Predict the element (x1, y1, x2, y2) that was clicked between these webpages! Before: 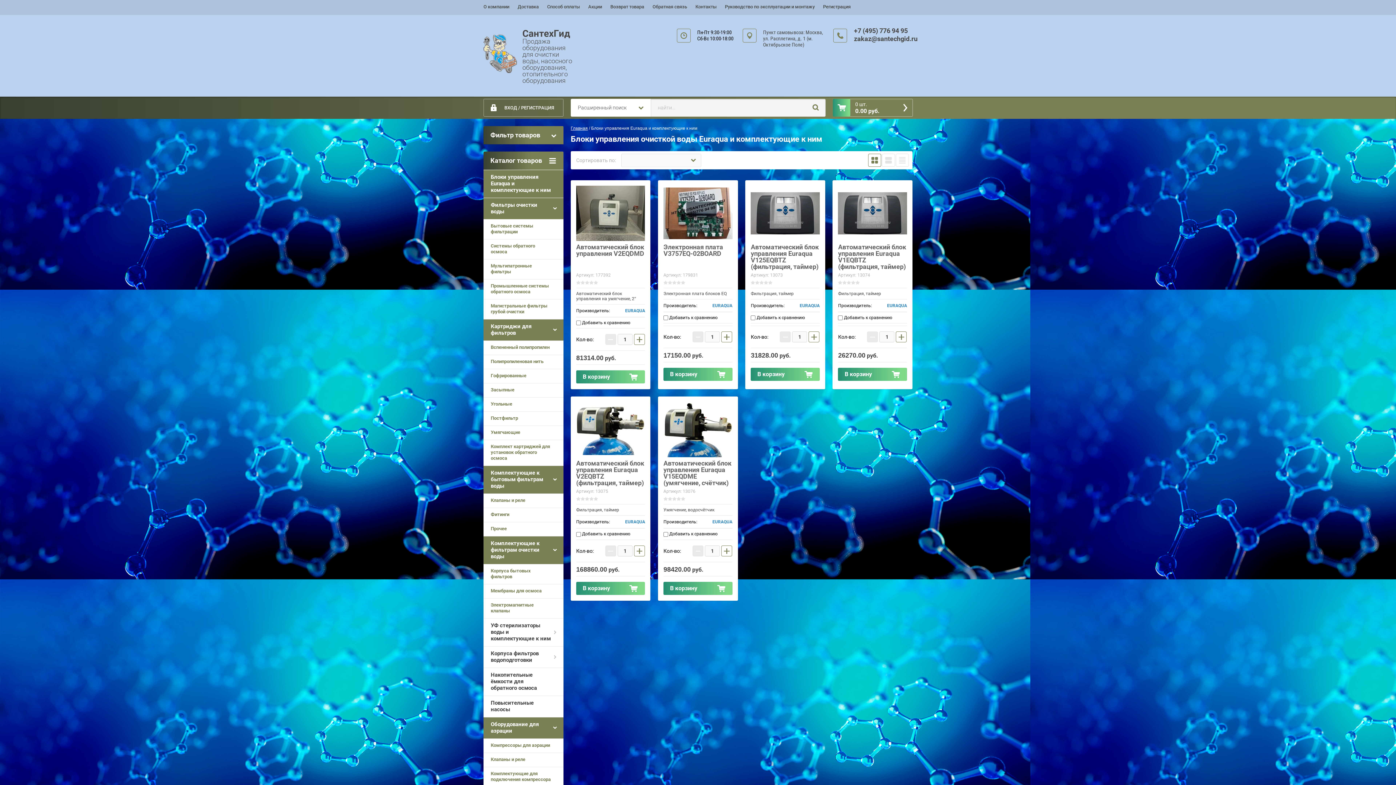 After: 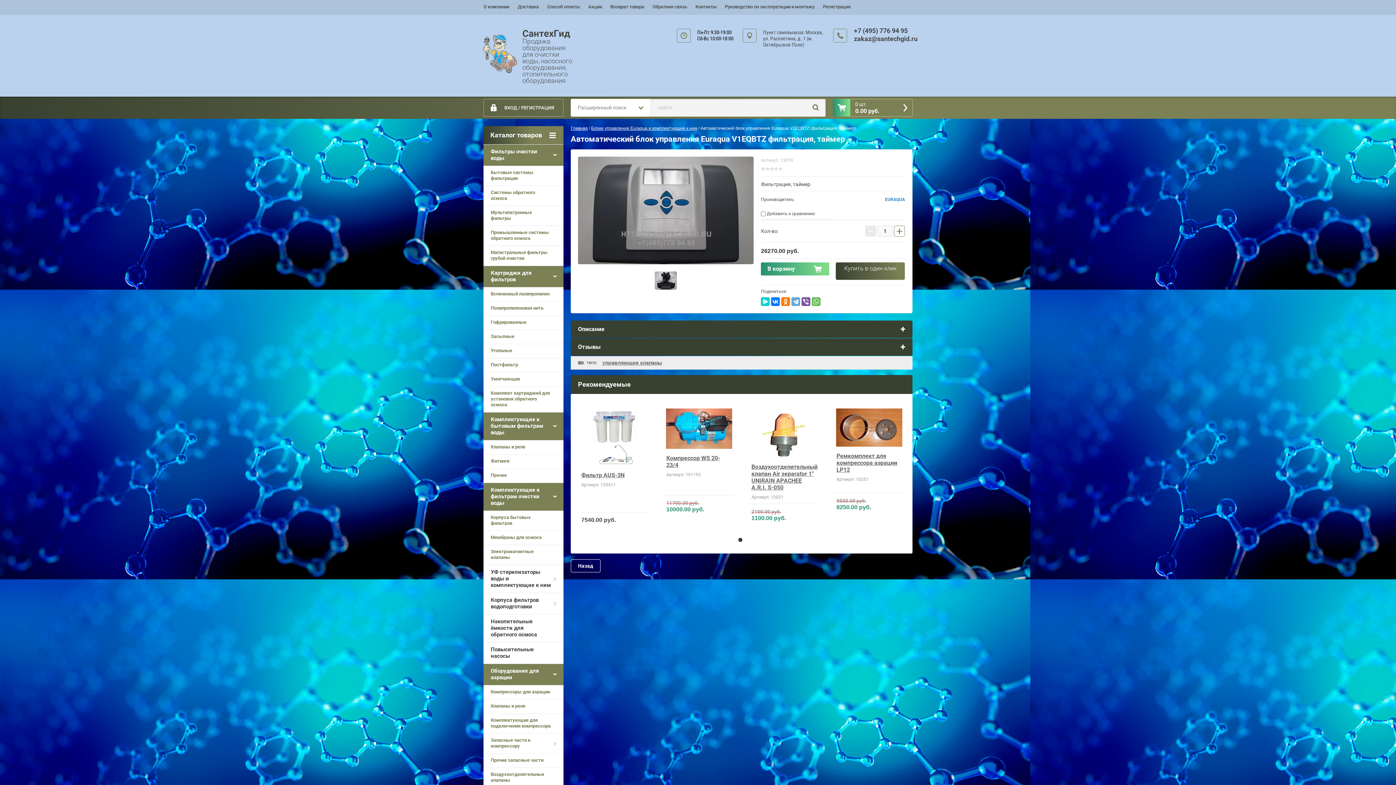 Action: bbox: (838, 192, 907, 234)